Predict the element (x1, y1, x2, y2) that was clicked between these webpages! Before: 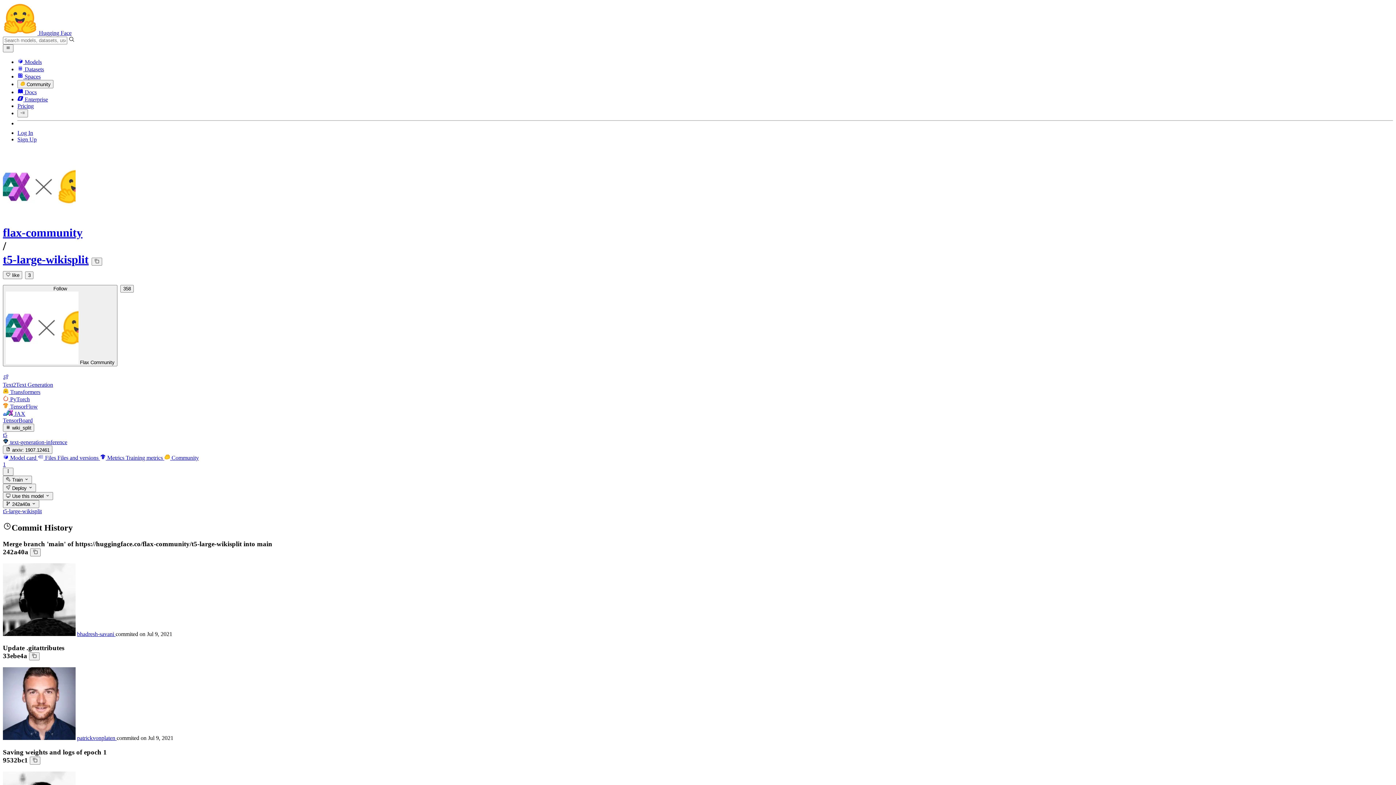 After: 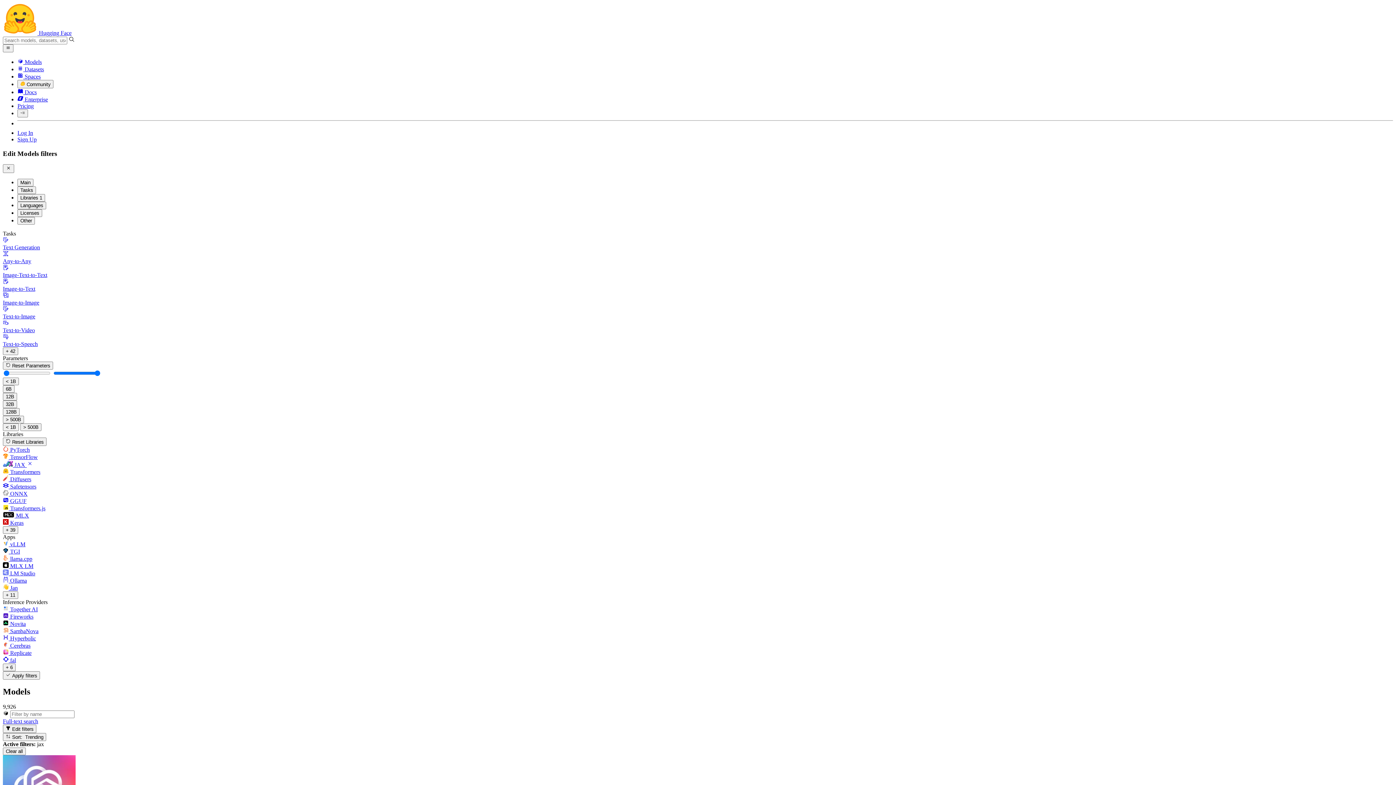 Action: label:  JAX bbox: (2, 410, 1393, 417)